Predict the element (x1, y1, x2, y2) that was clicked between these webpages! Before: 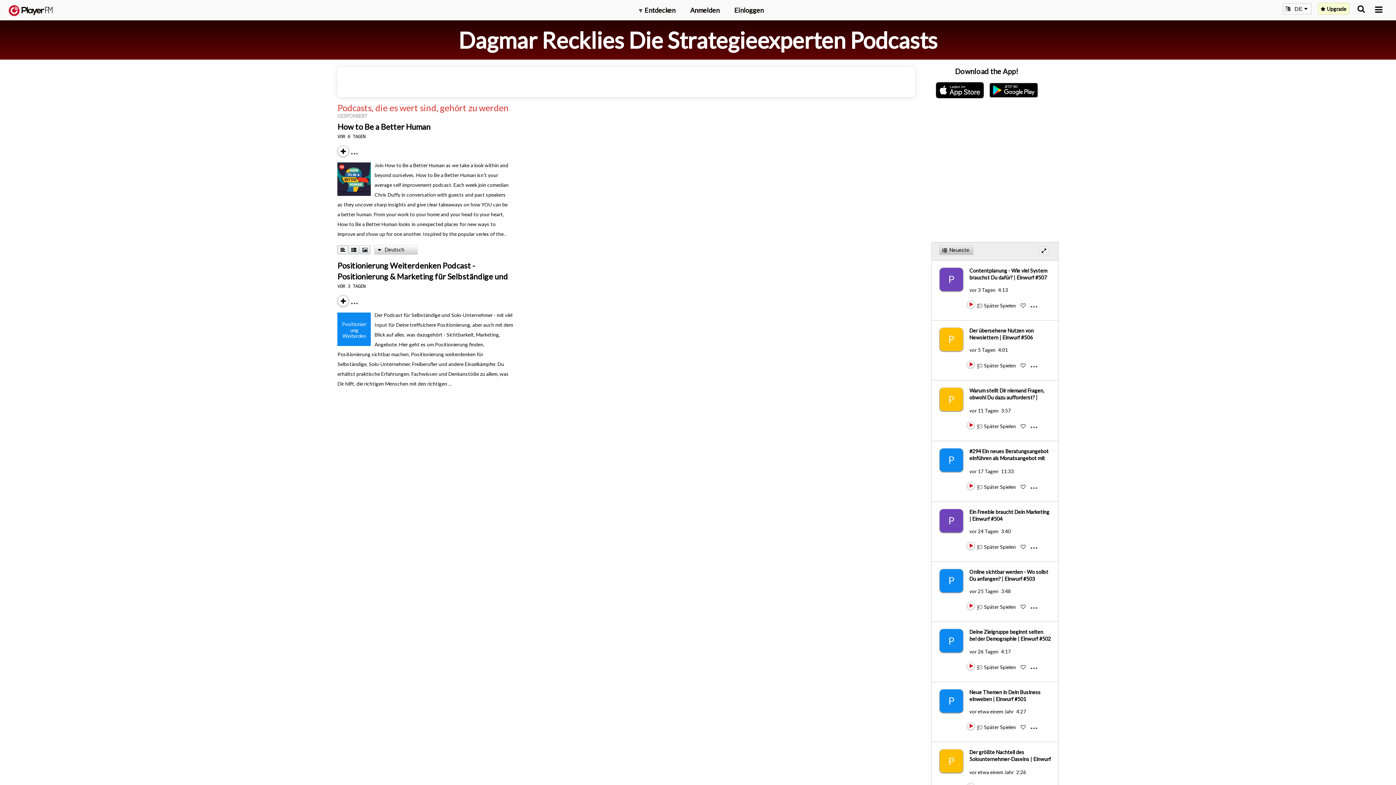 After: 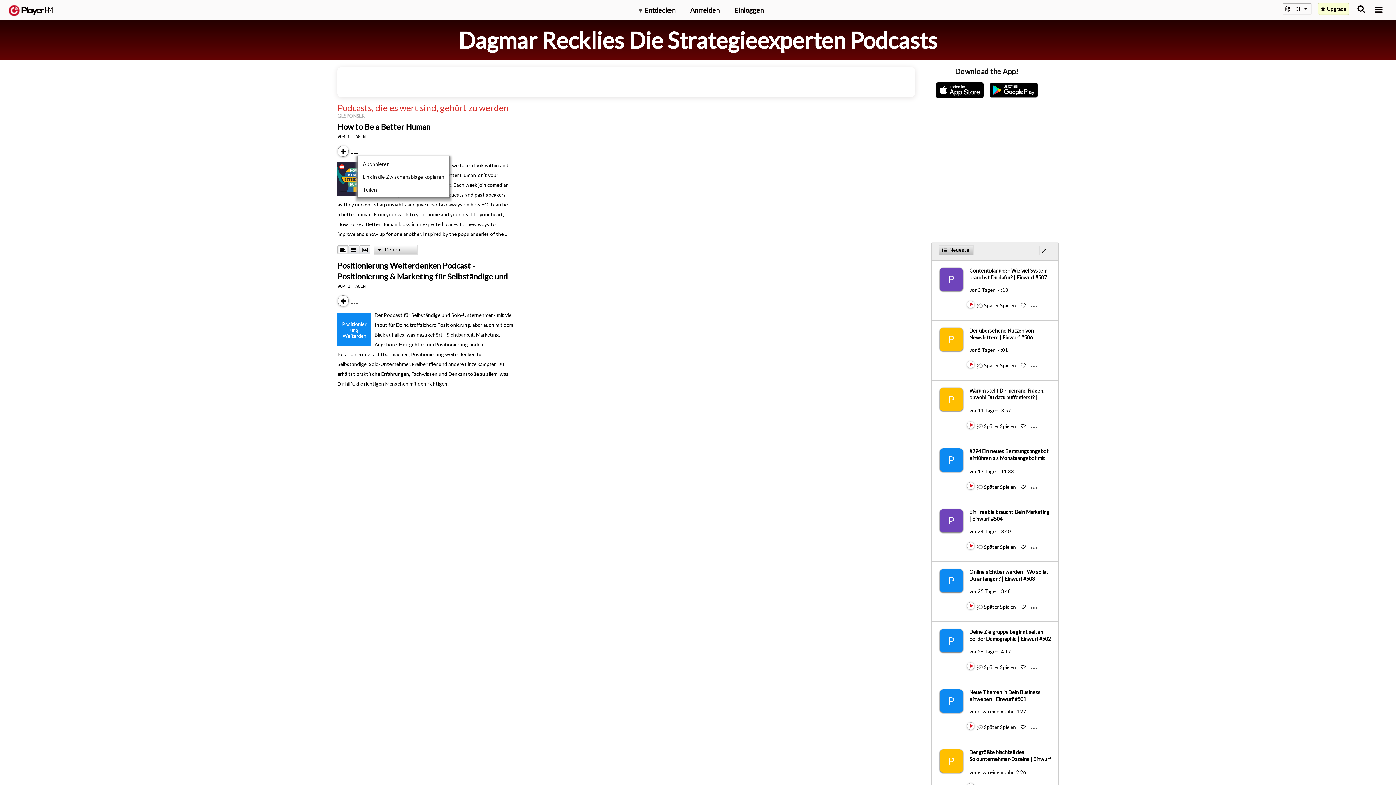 Action: bbox: (351, 148, 364, 154) label: Menu launcher